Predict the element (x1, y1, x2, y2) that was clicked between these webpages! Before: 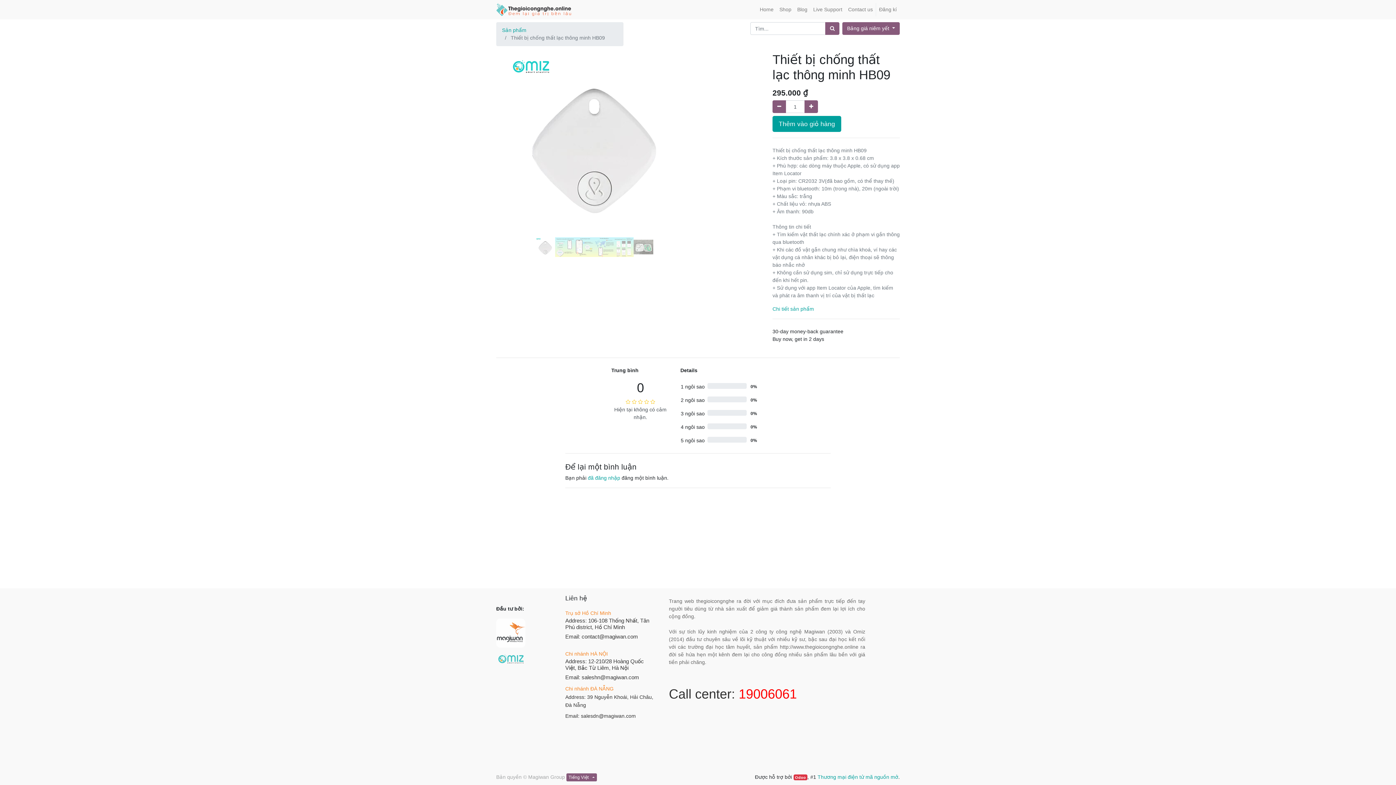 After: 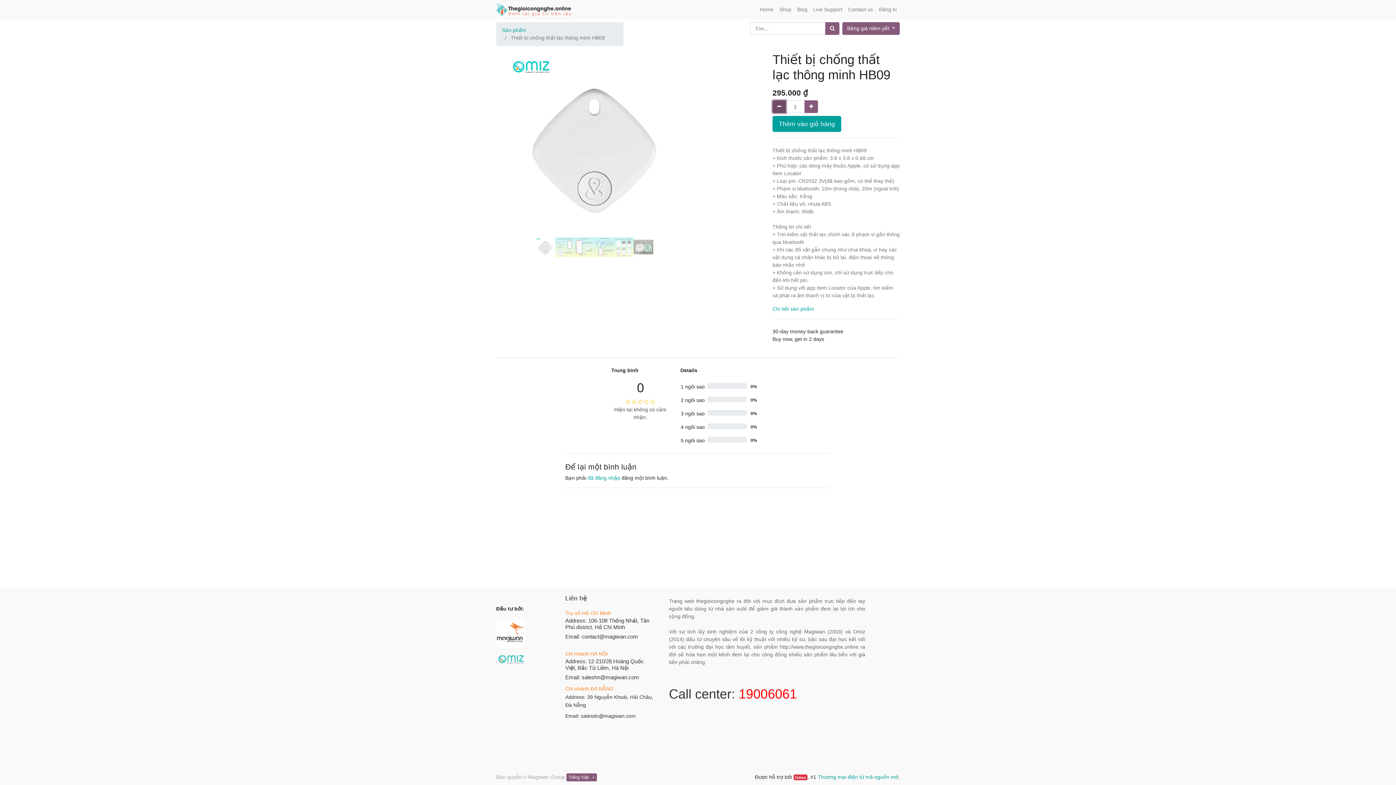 Action: label: Xóa bbox: (772, 100, 786, 113)